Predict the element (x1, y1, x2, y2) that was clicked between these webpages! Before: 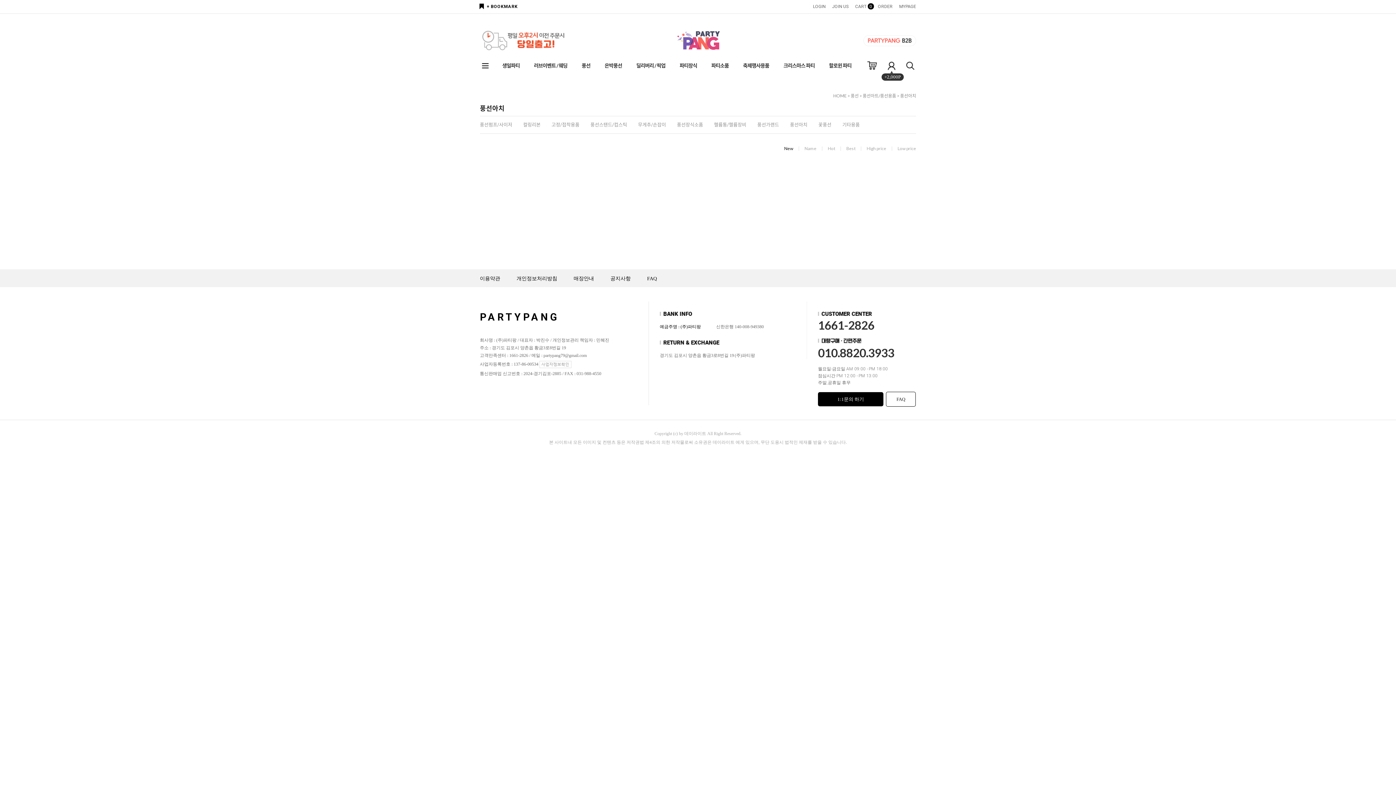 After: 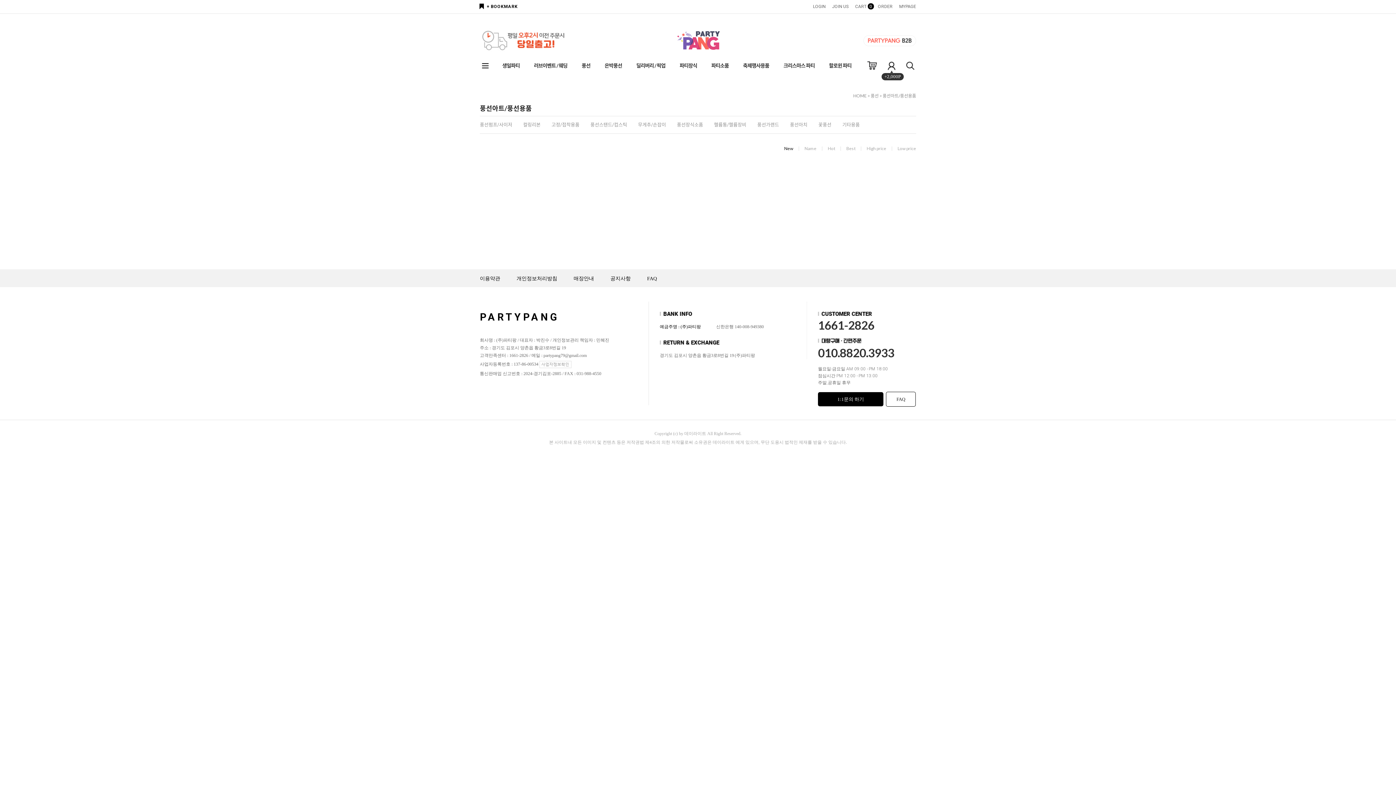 Action: label: 풍선아트/풍선용품 bbox: (862, 93, 896, 98)